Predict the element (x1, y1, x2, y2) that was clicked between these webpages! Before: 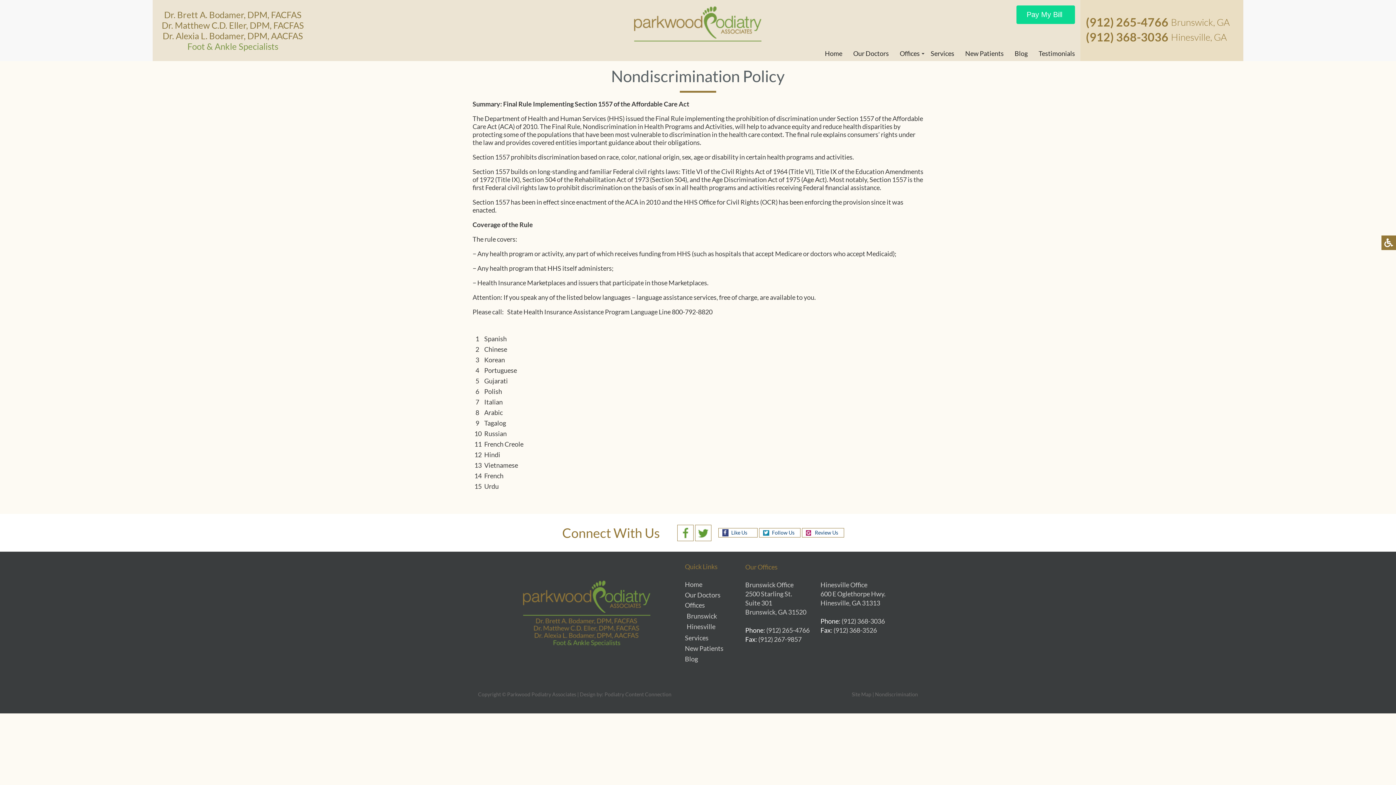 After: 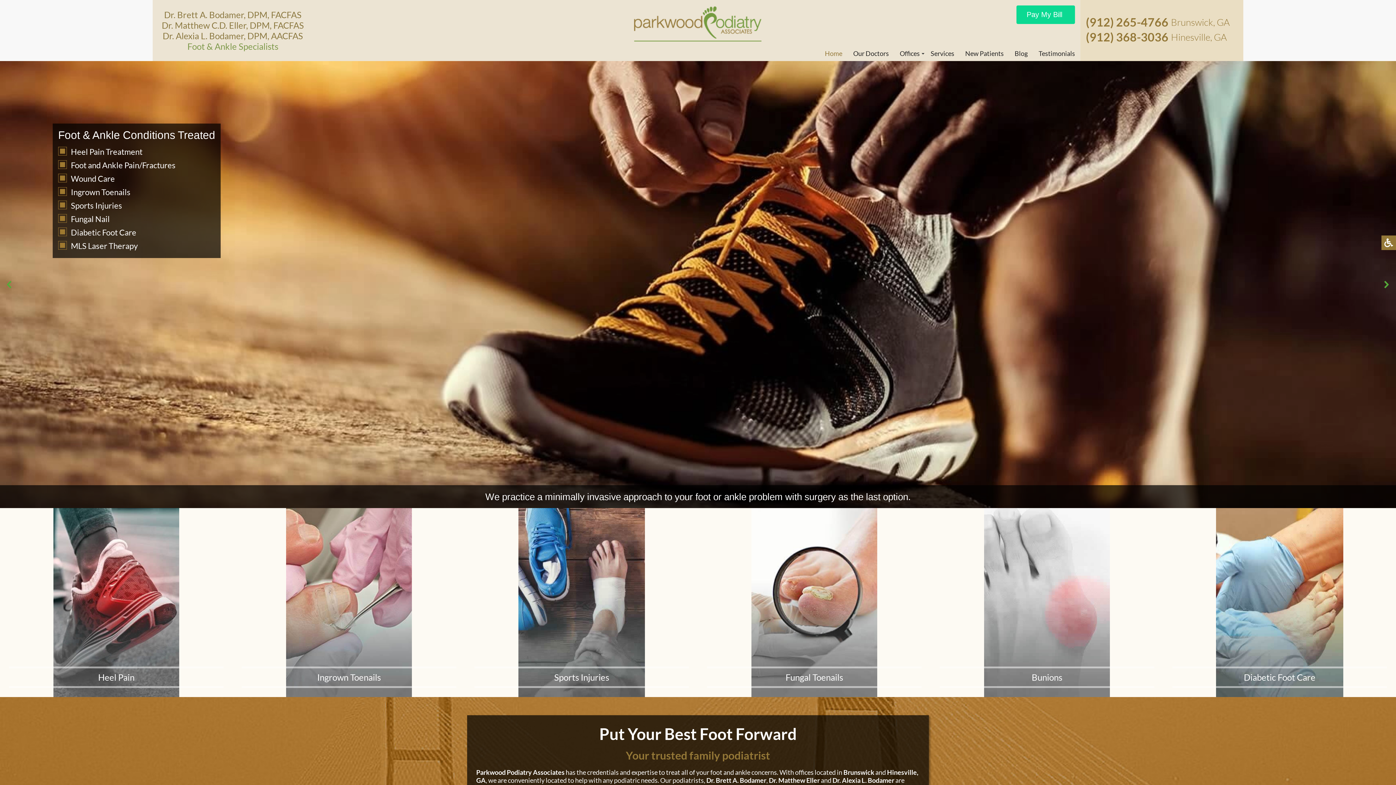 Action: label: Home bbox: (825, 49, 842, 57)